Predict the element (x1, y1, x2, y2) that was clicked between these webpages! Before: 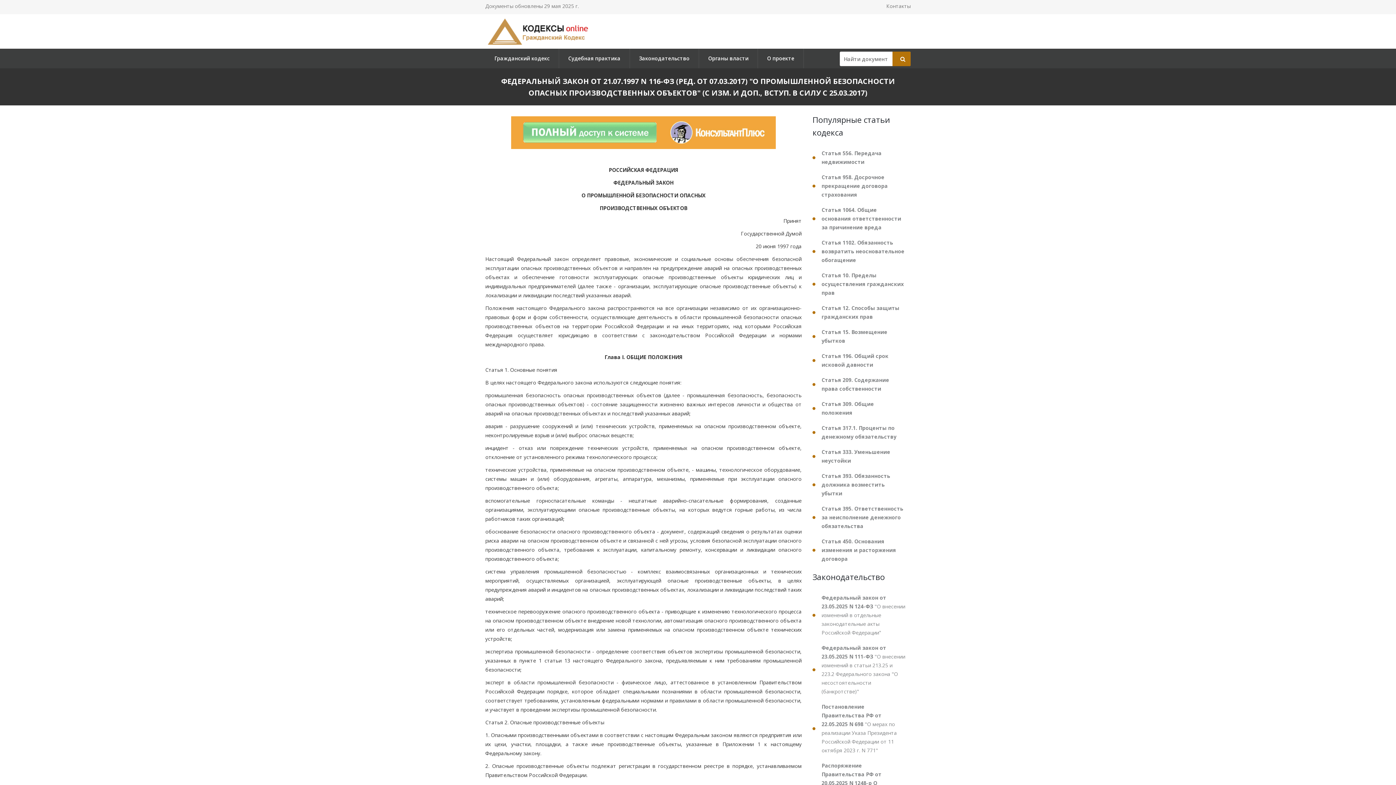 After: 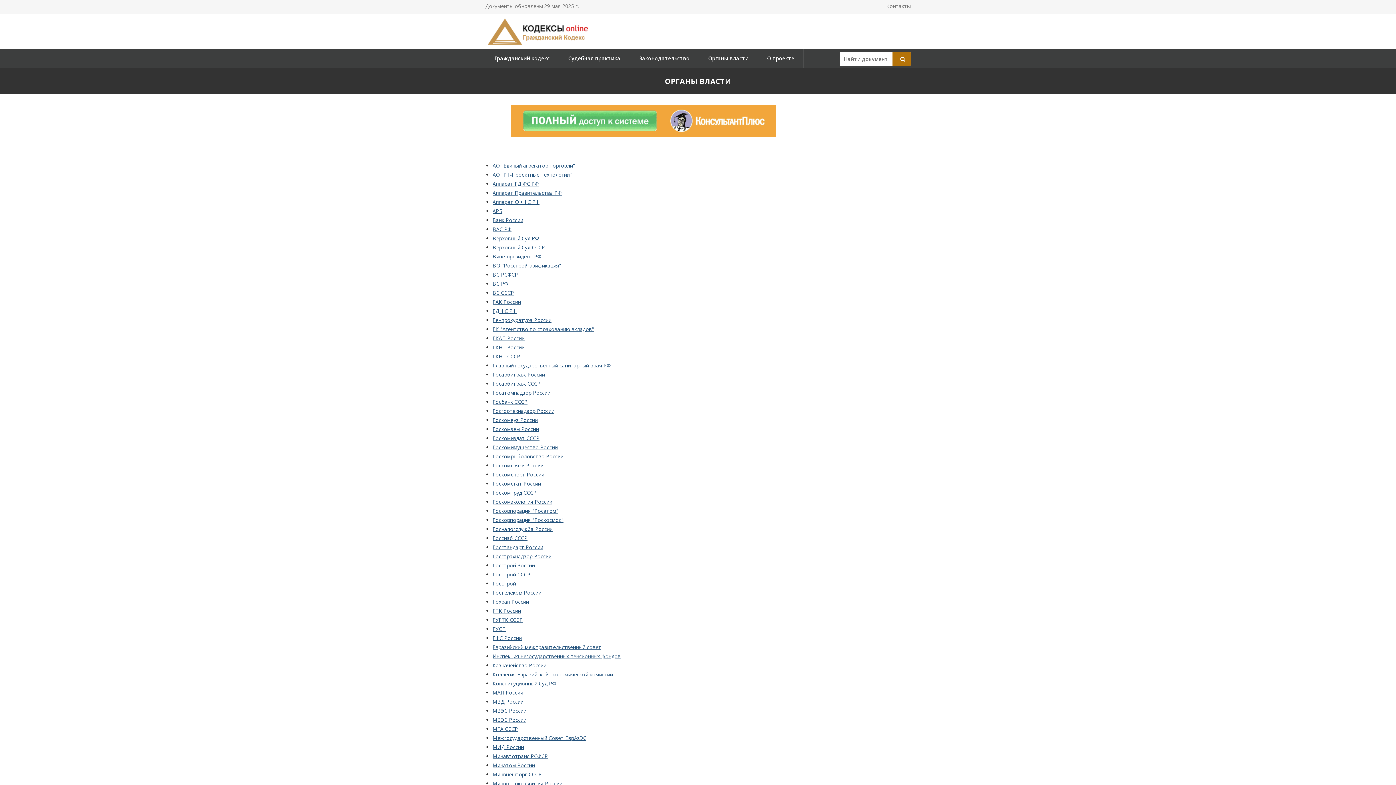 Action: bbox: (699, 48, 757, 68) label: Органы власти